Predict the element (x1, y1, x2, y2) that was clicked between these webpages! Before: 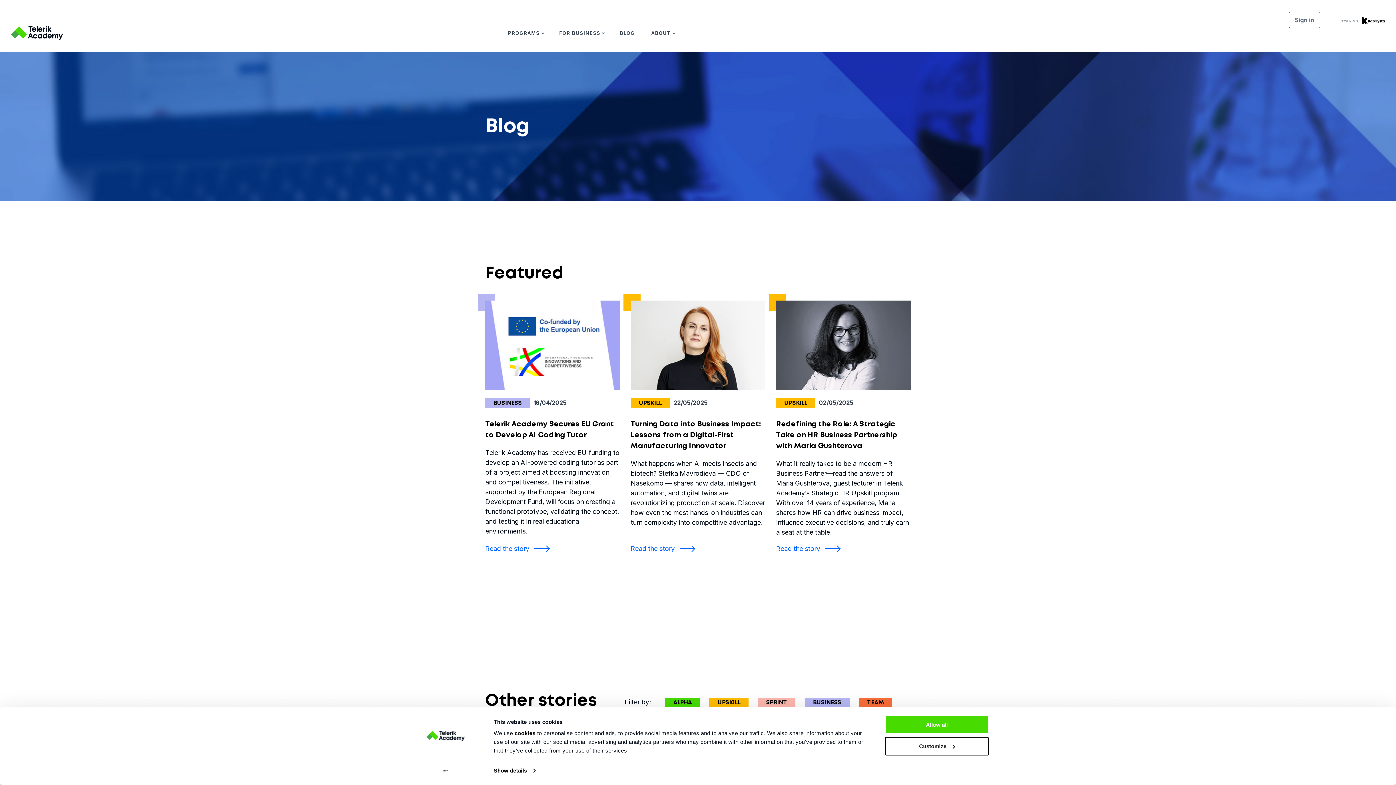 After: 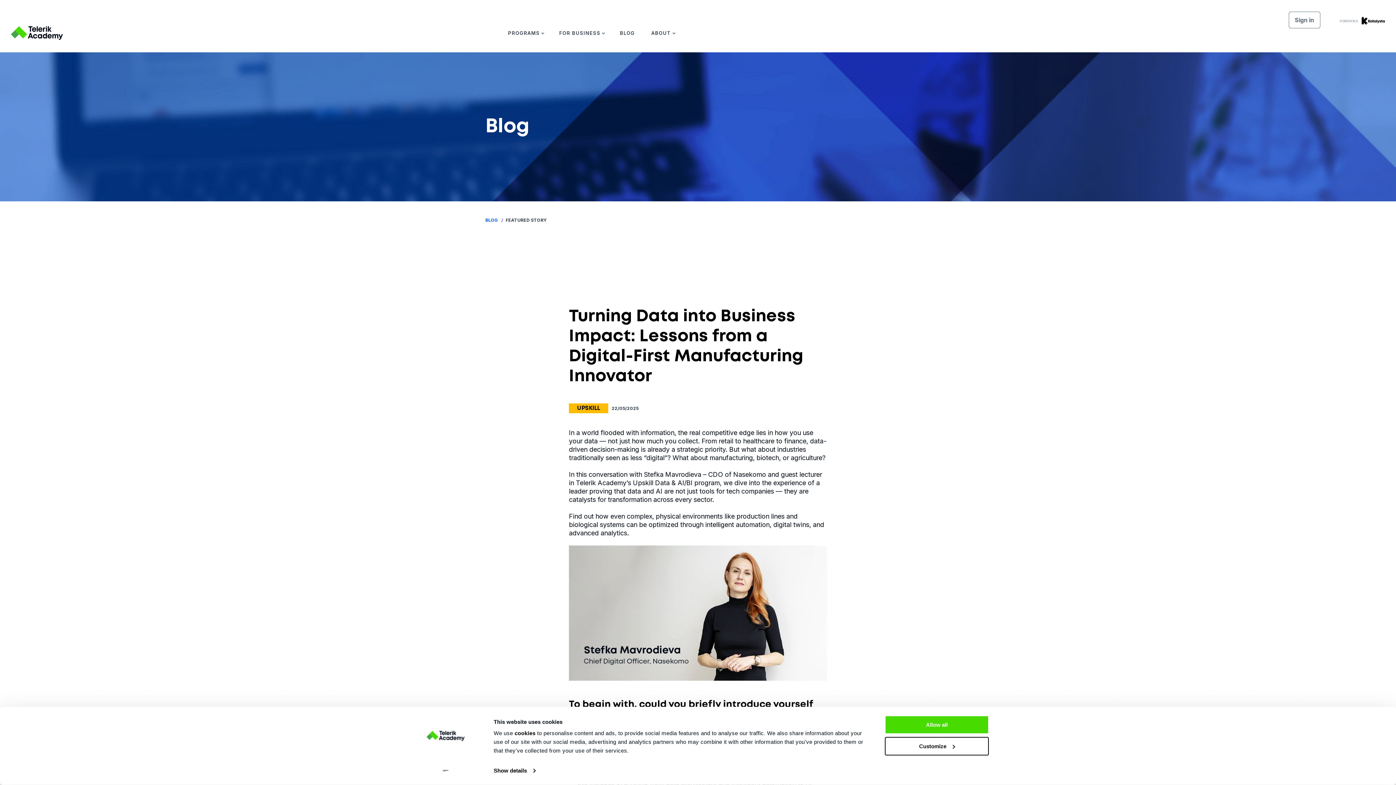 Action: bbox: (630, 418, 765, 458) label: Turning Data into Business Impact: Lessons from a Digital-First Manufacturing Innovator